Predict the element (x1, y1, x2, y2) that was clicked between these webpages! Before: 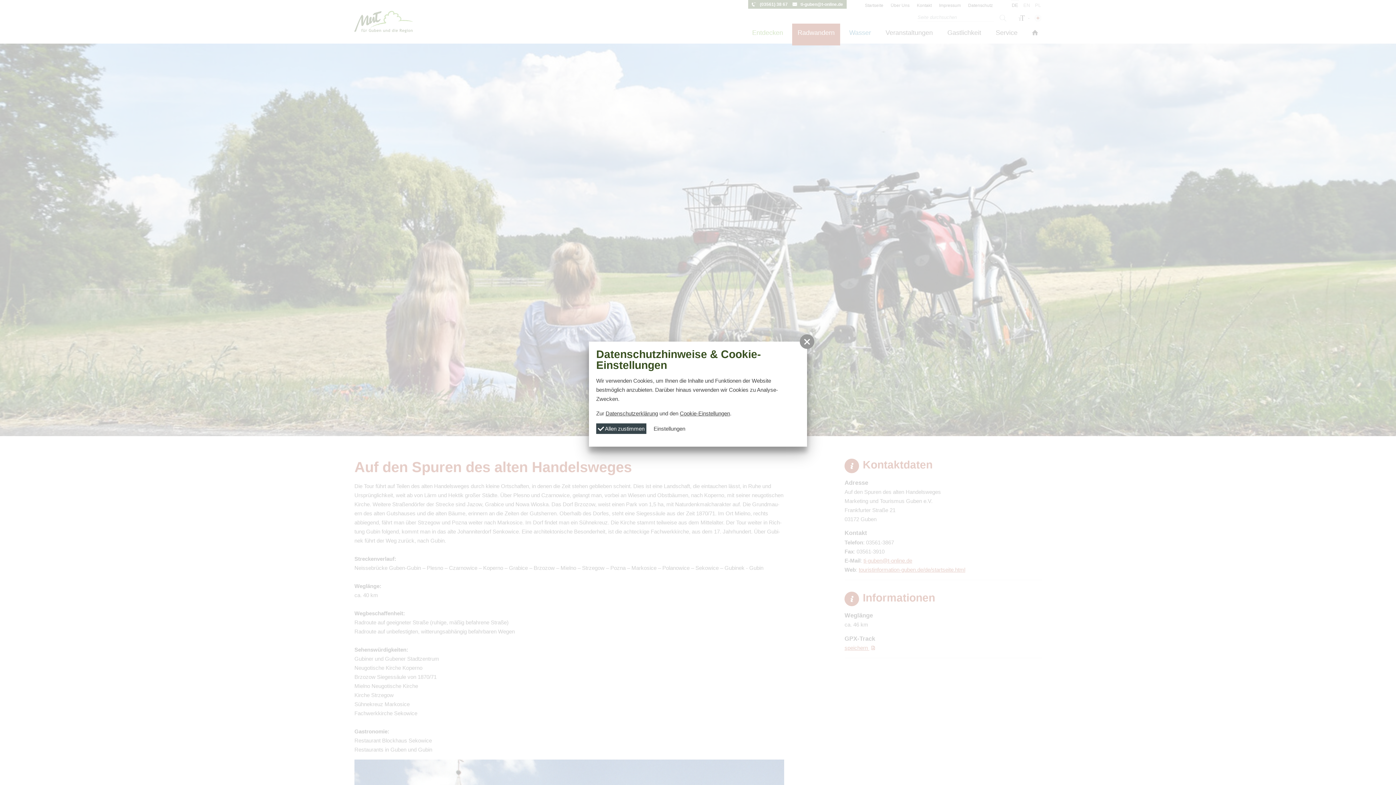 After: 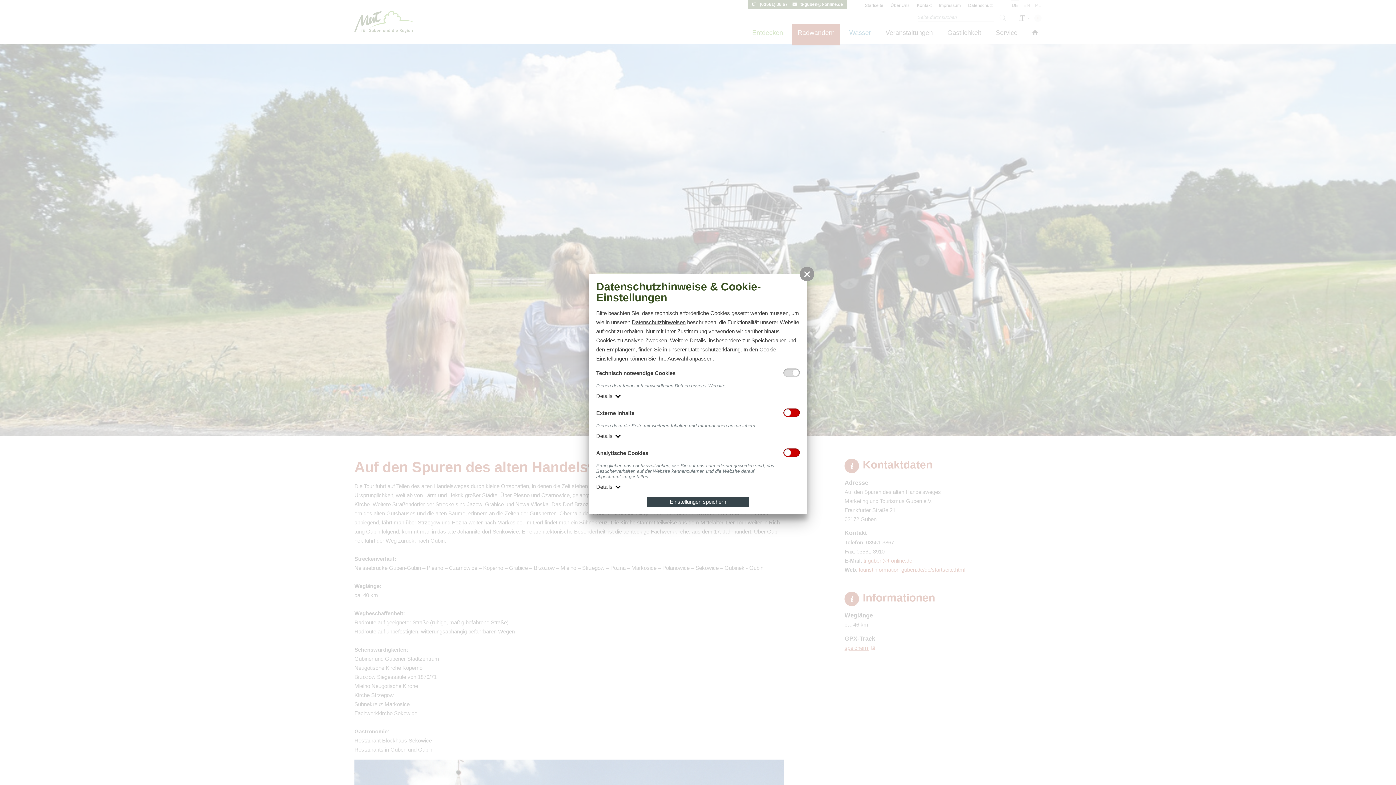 Action: label: Cookie-Einstellungen bbox: (680, 410, 730, 416)